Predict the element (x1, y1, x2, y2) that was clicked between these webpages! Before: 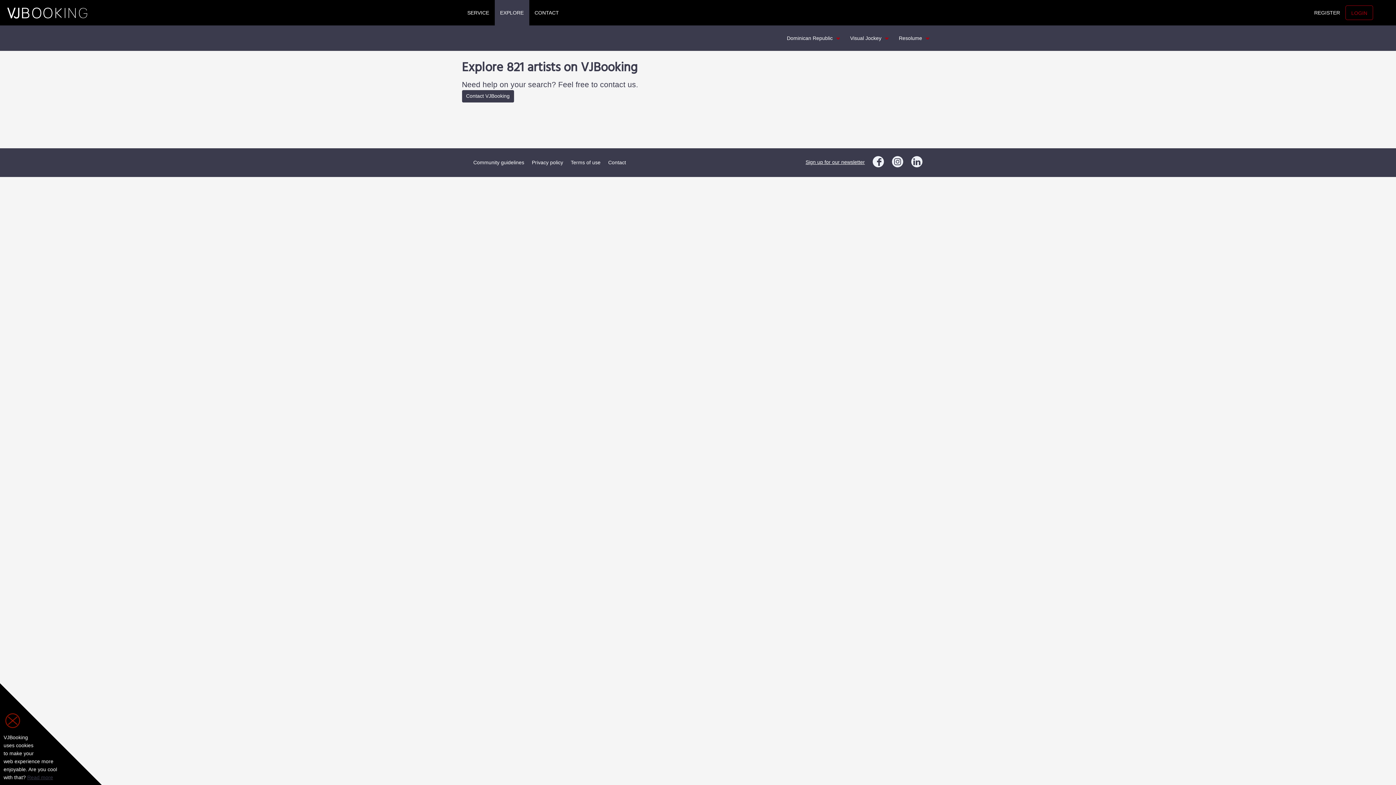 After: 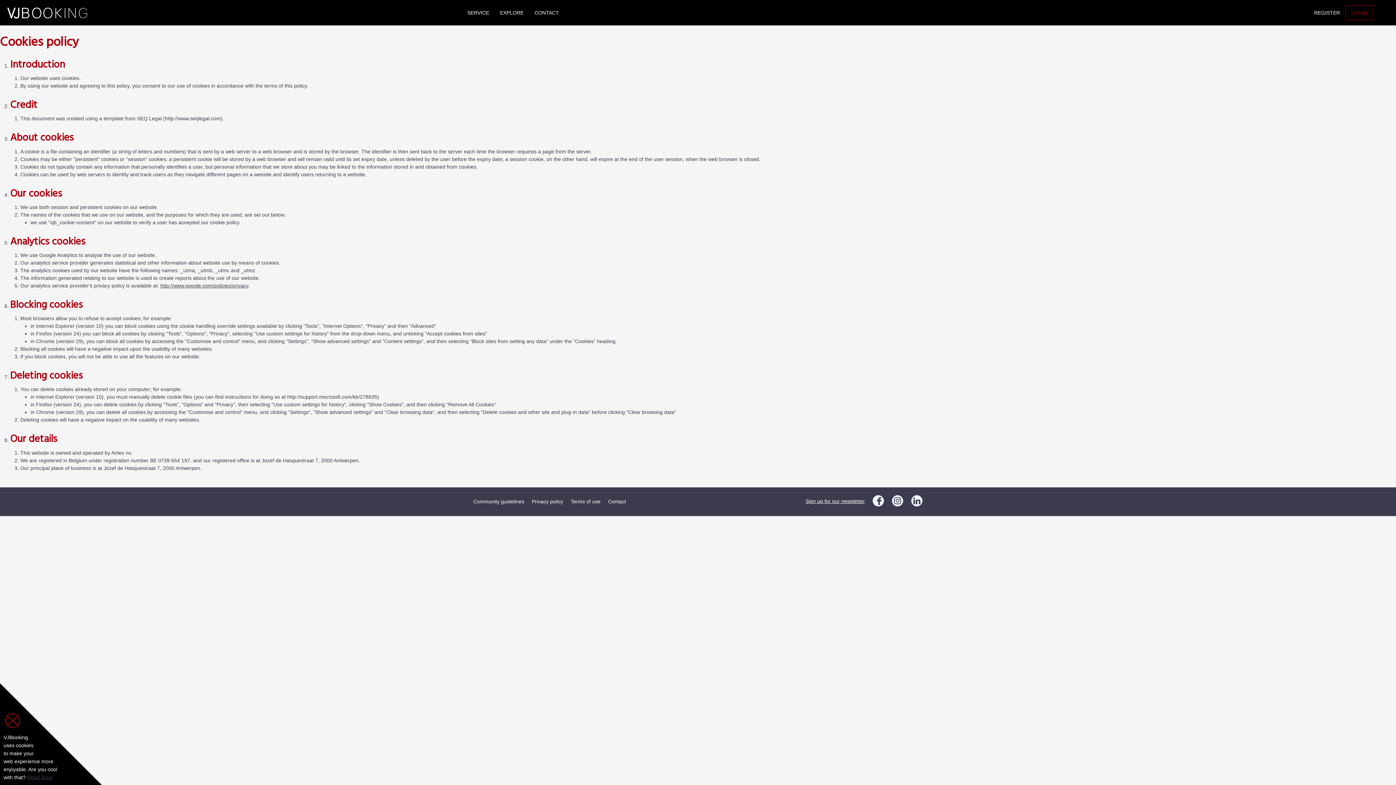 Action: label: Read more bbox: (27, 774, 53, 780)